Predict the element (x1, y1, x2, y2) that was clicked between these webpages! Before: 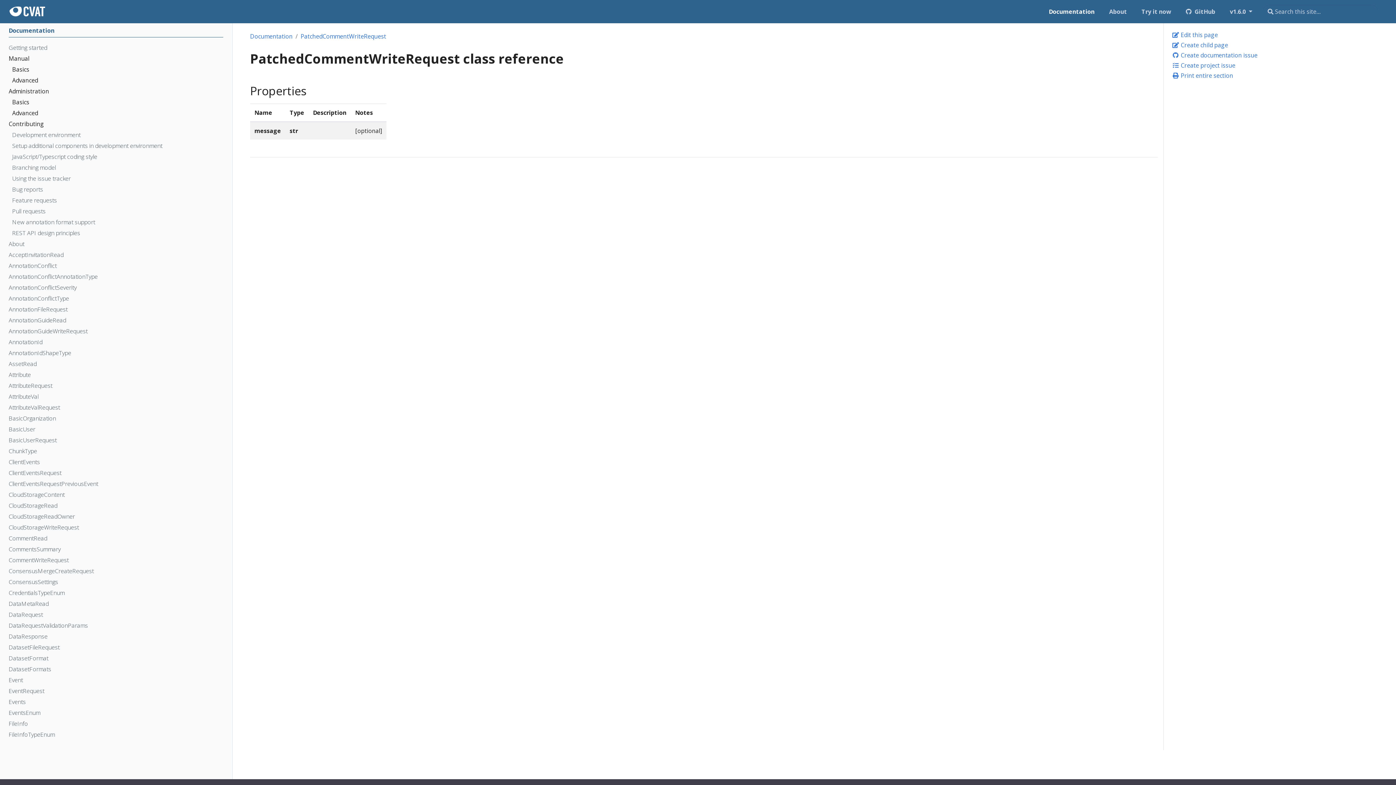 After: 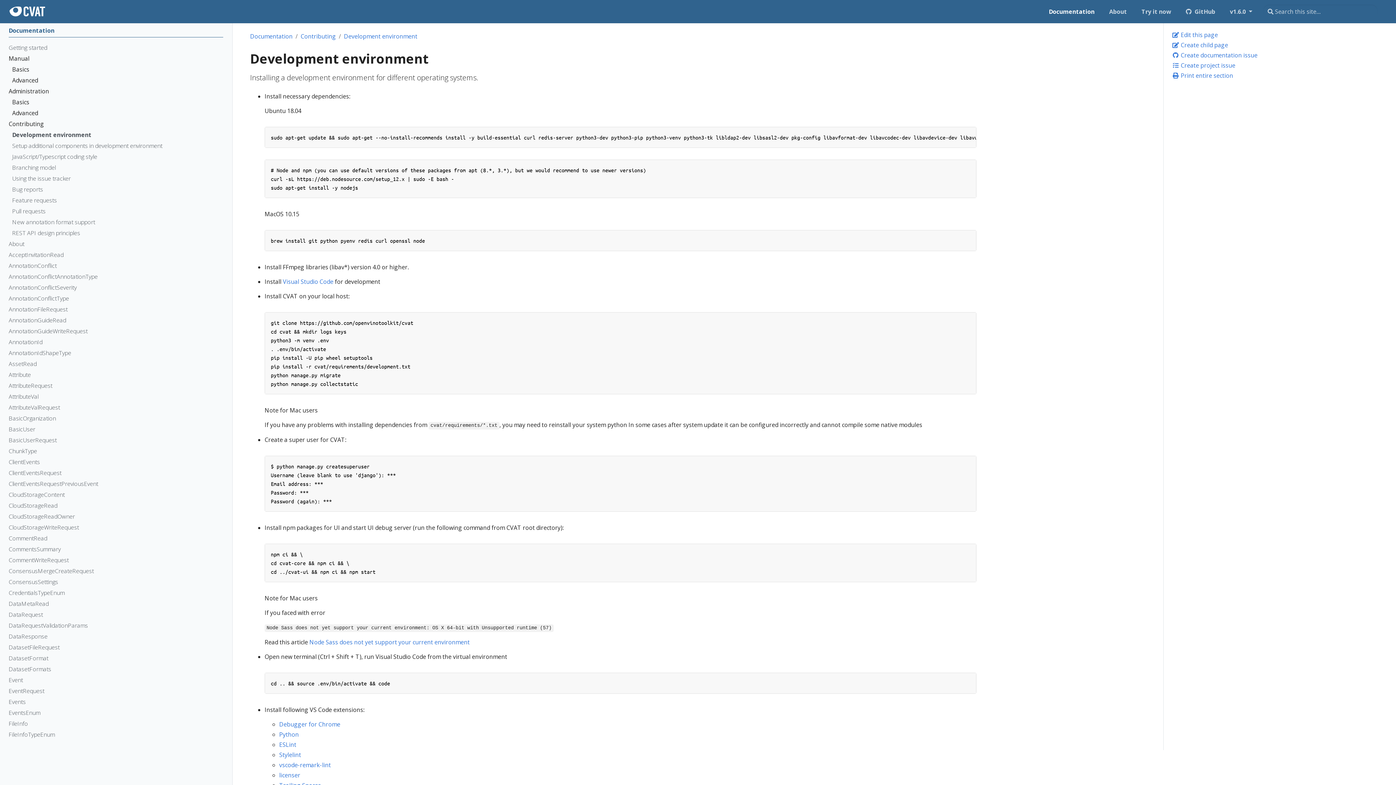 Action: label: Development environment bbox: (12, 130, 216, 141)